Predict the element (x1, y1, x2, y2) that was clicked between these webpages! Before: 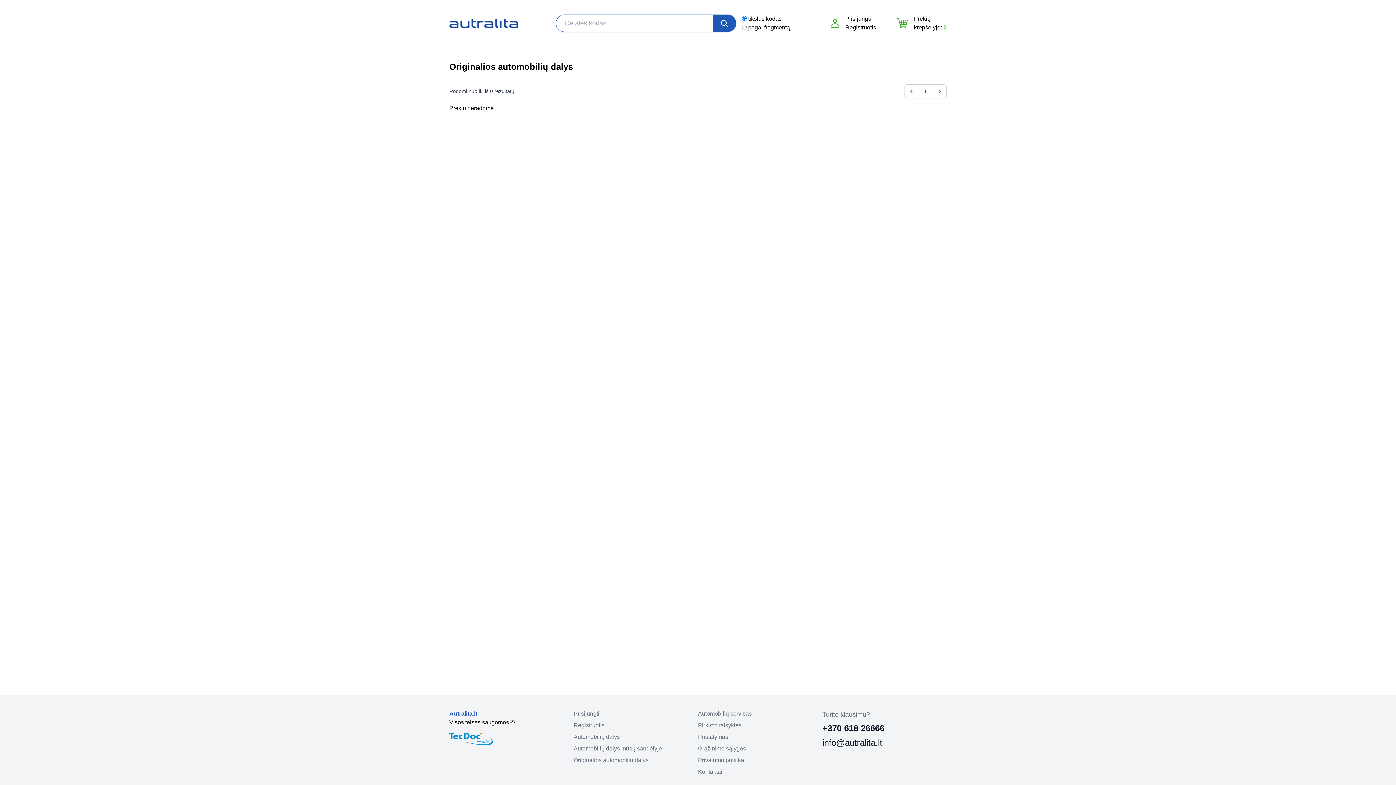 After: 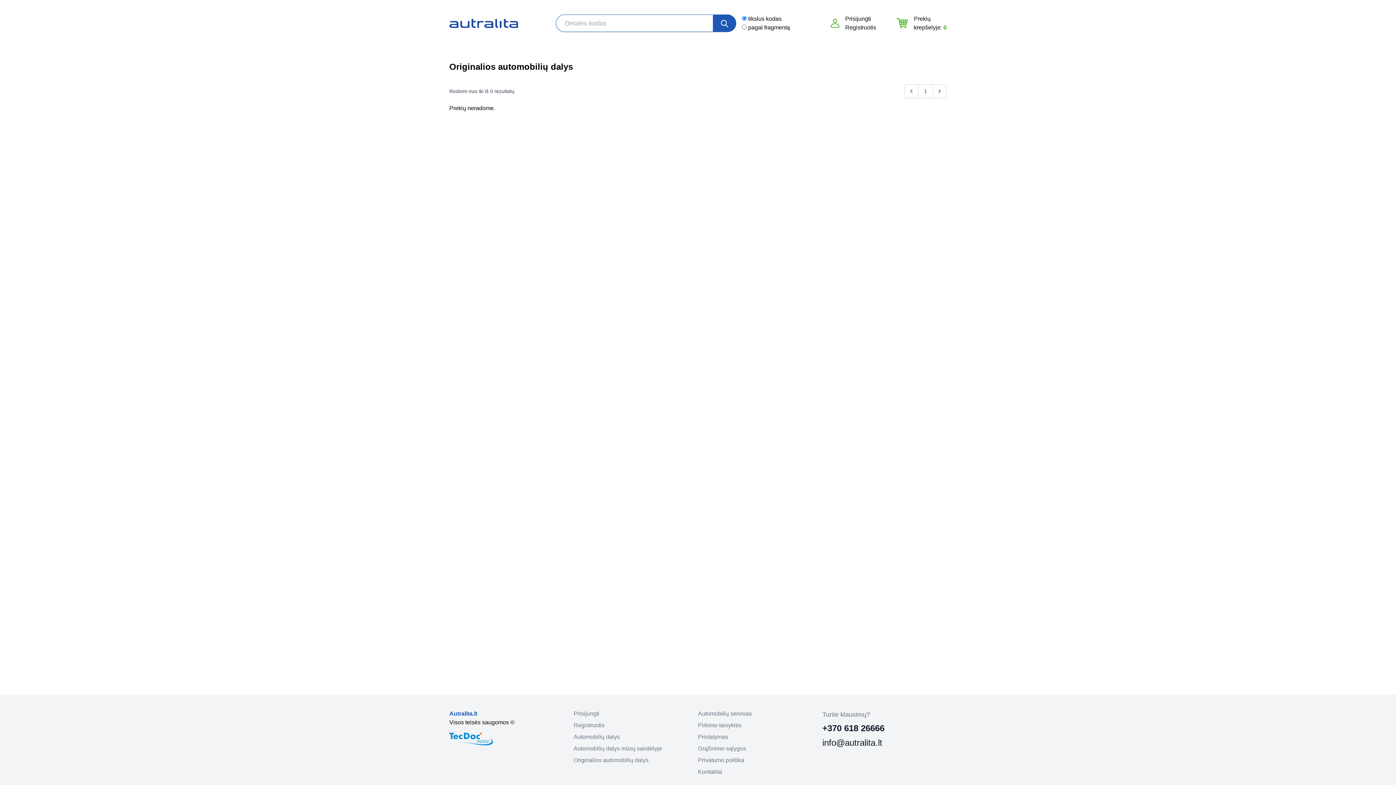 Action: bbox: (822, 738, 882, 748) label: info@autralita.lt